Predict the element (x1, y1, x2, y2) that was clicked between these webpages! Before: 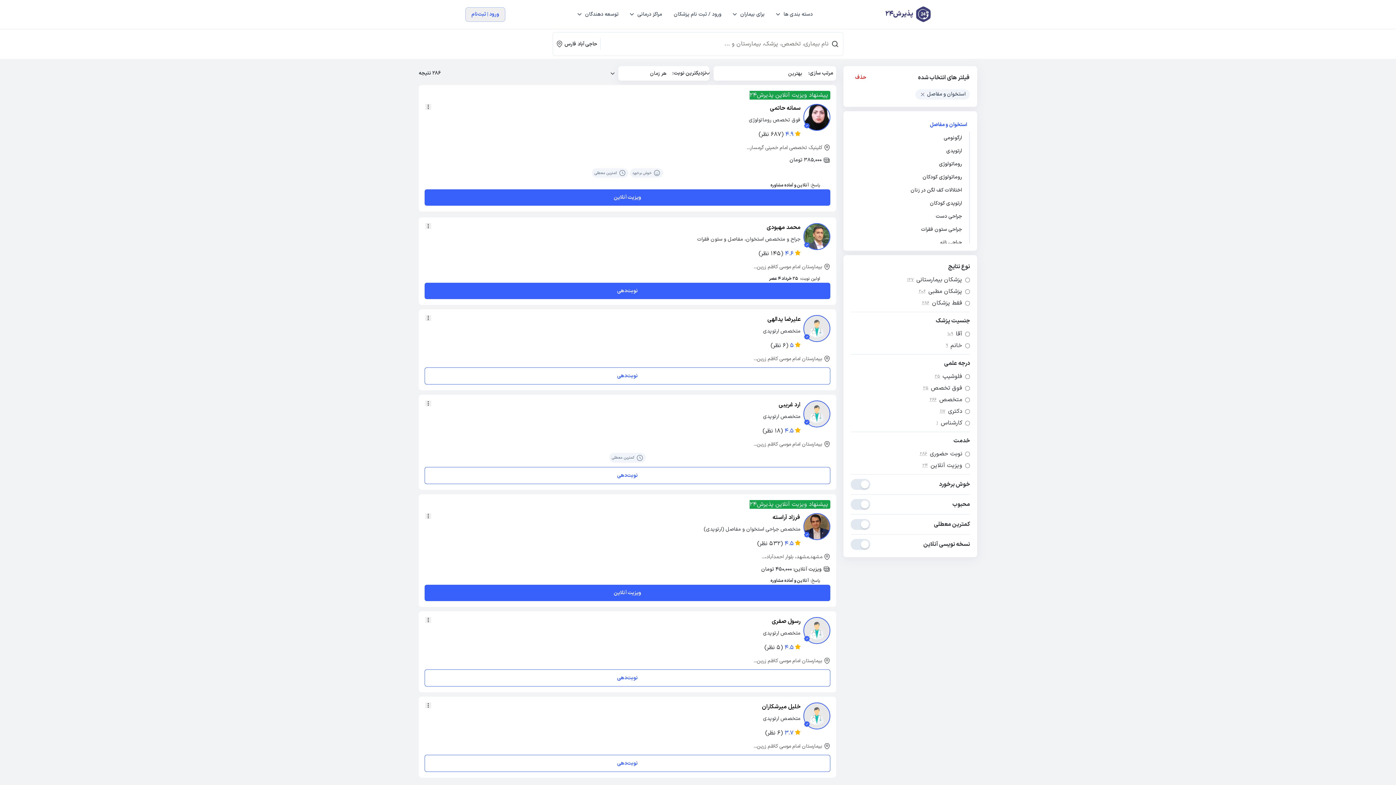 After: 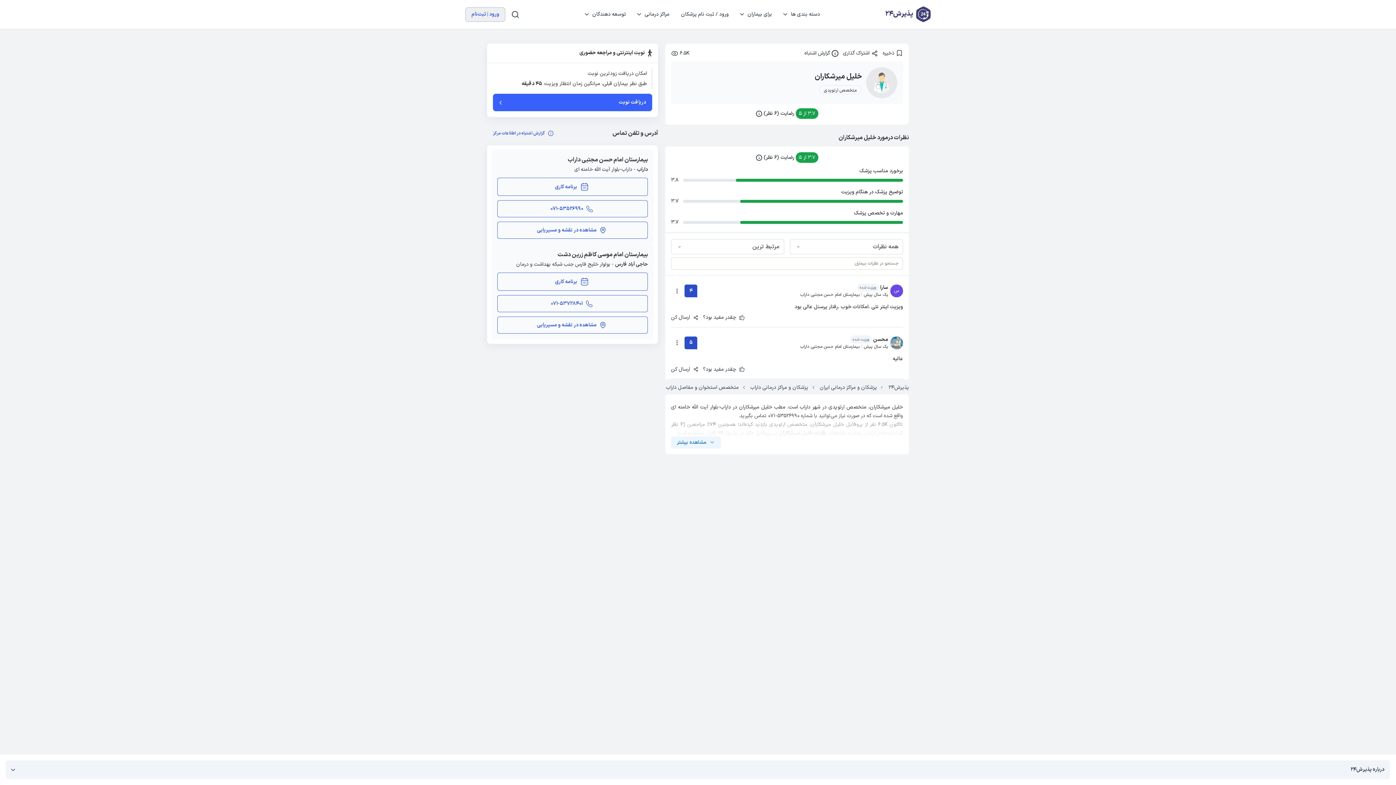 Action: label: نوبت‌دهی bbox: (424, 755, 830, 772)